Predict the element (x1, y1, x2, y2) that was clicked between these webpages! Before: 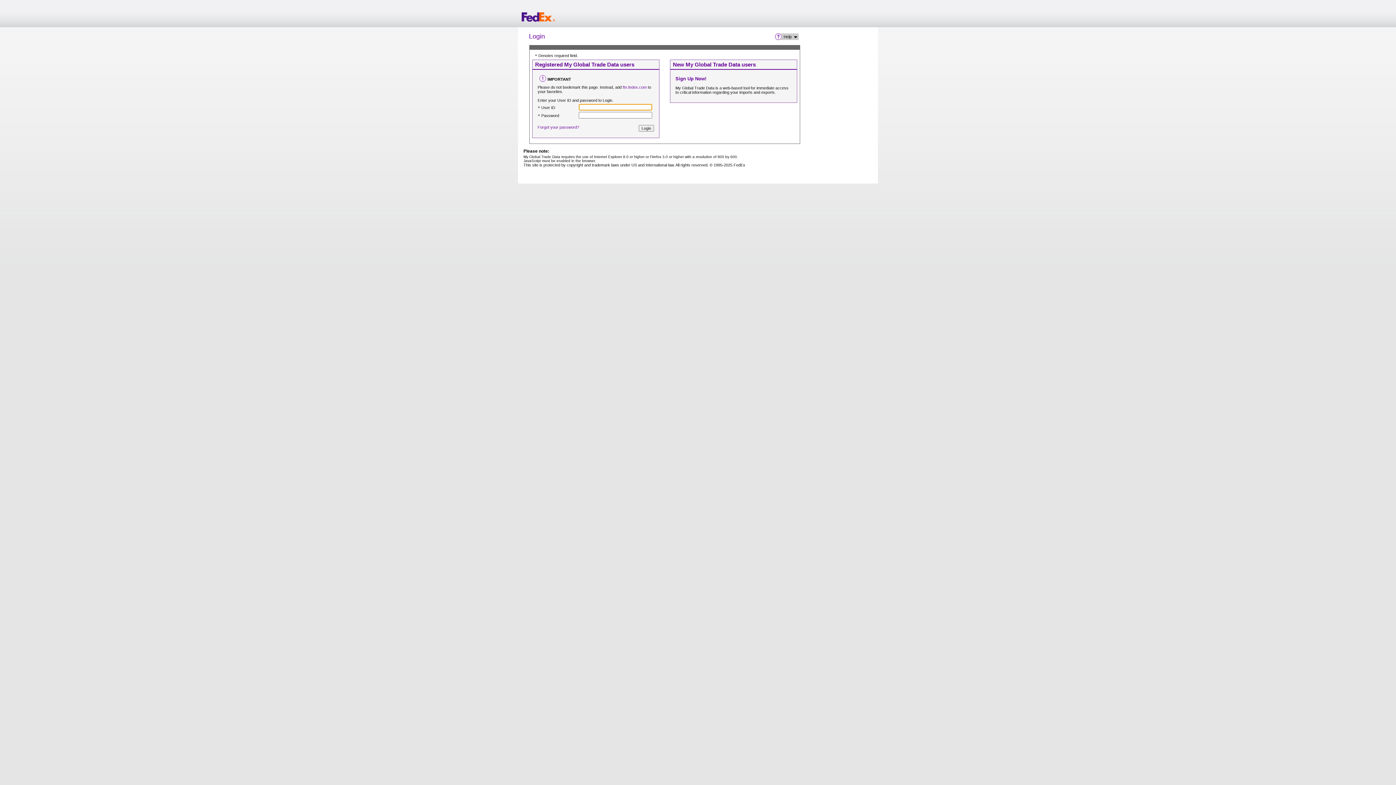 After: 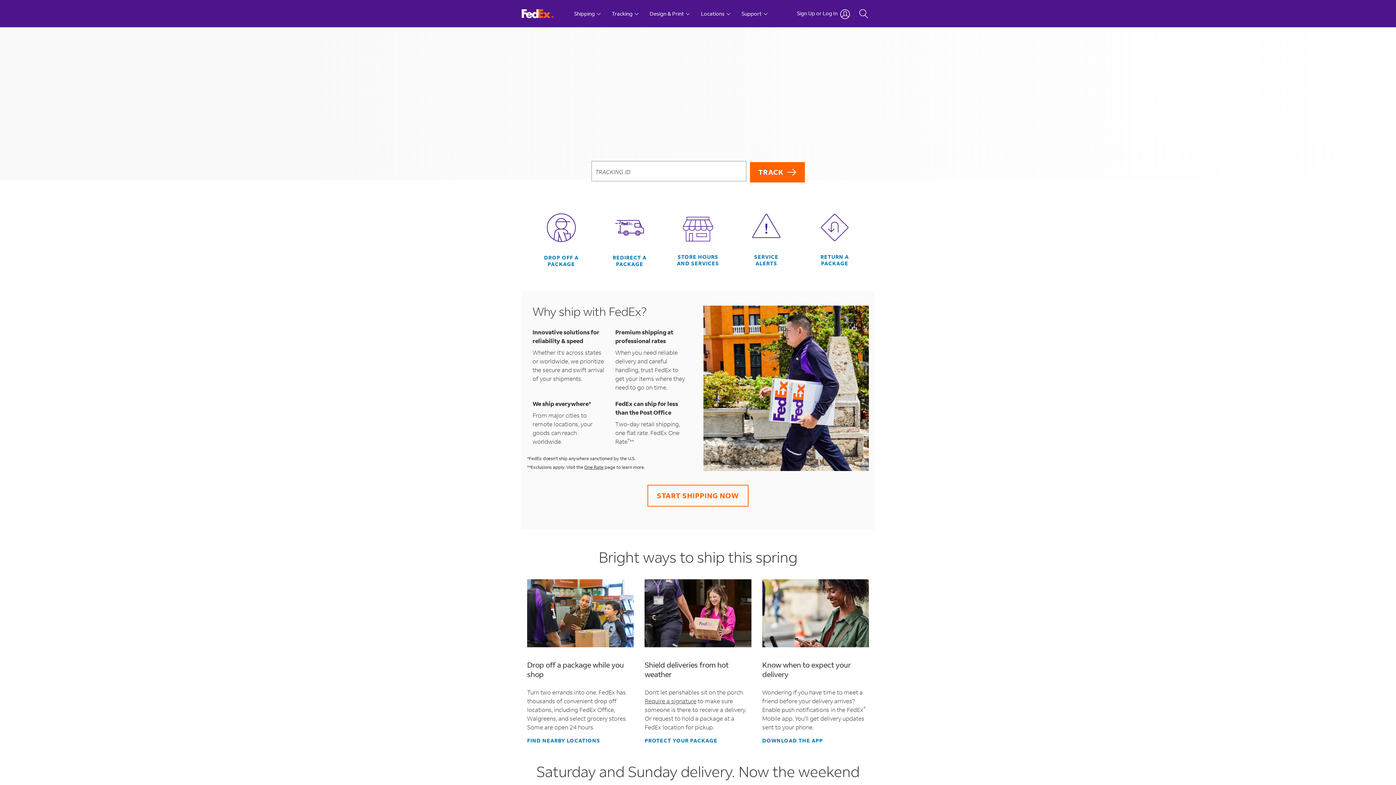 Action: bbox: (521, 12, 555, 21)